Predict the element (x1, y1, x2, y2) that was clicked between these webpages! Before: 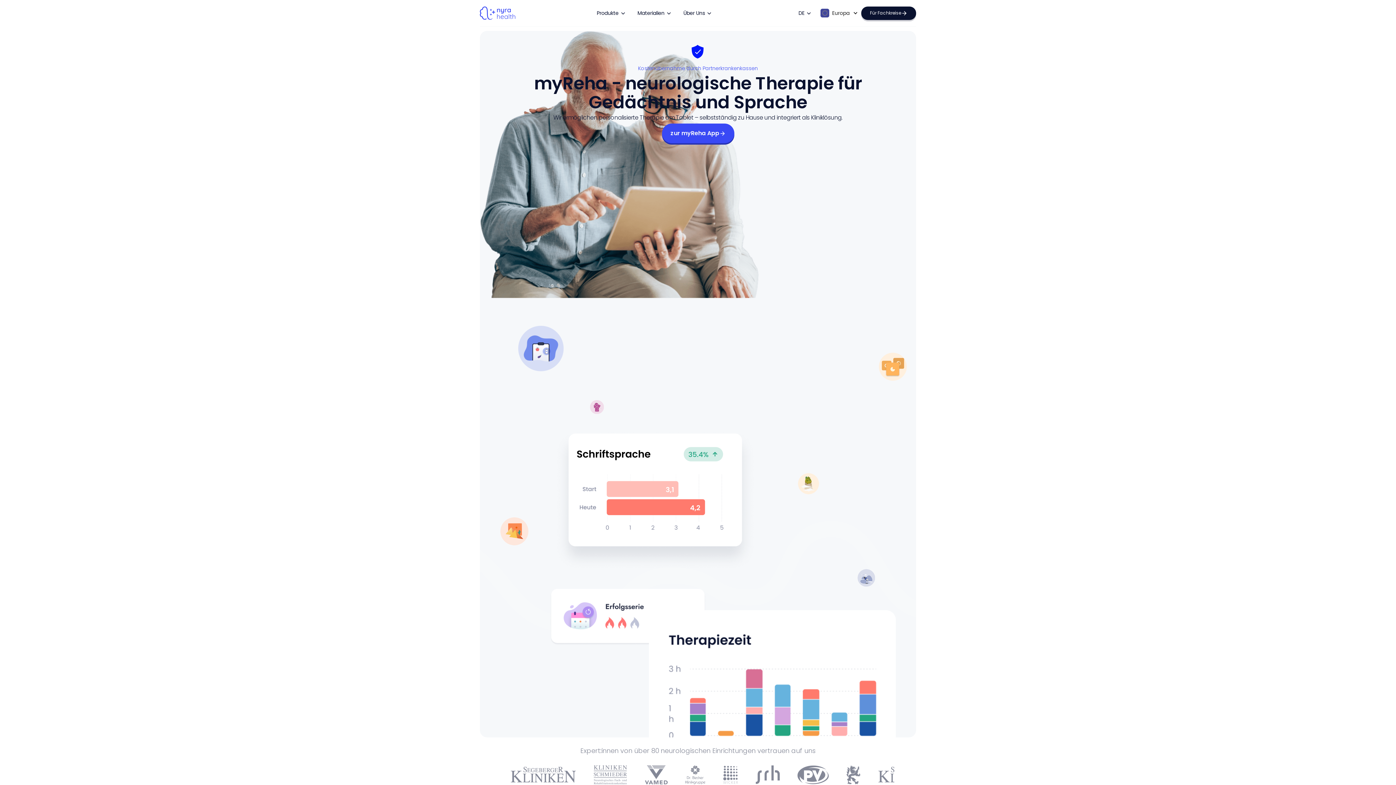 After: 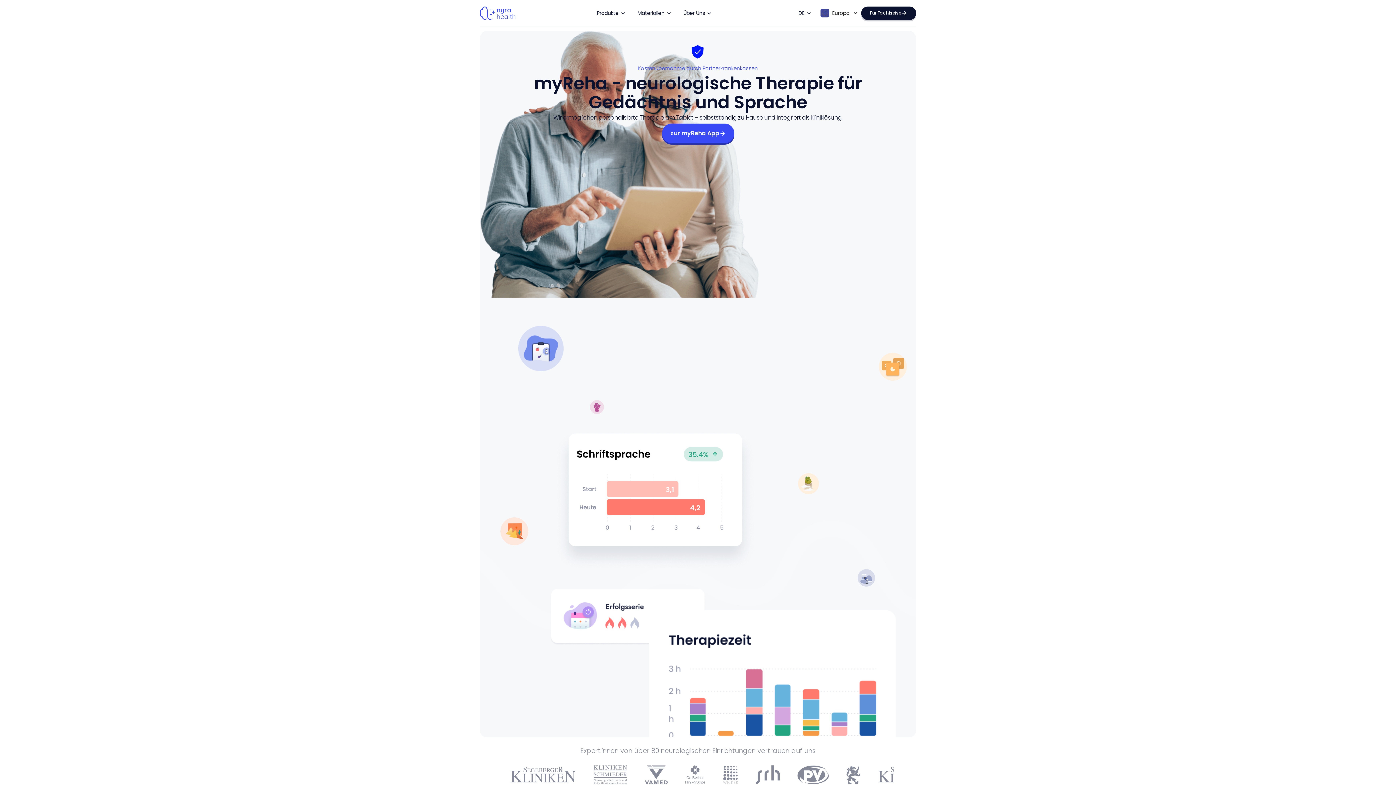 Action: bbox: (817, 0, 861, 25) label: Europa